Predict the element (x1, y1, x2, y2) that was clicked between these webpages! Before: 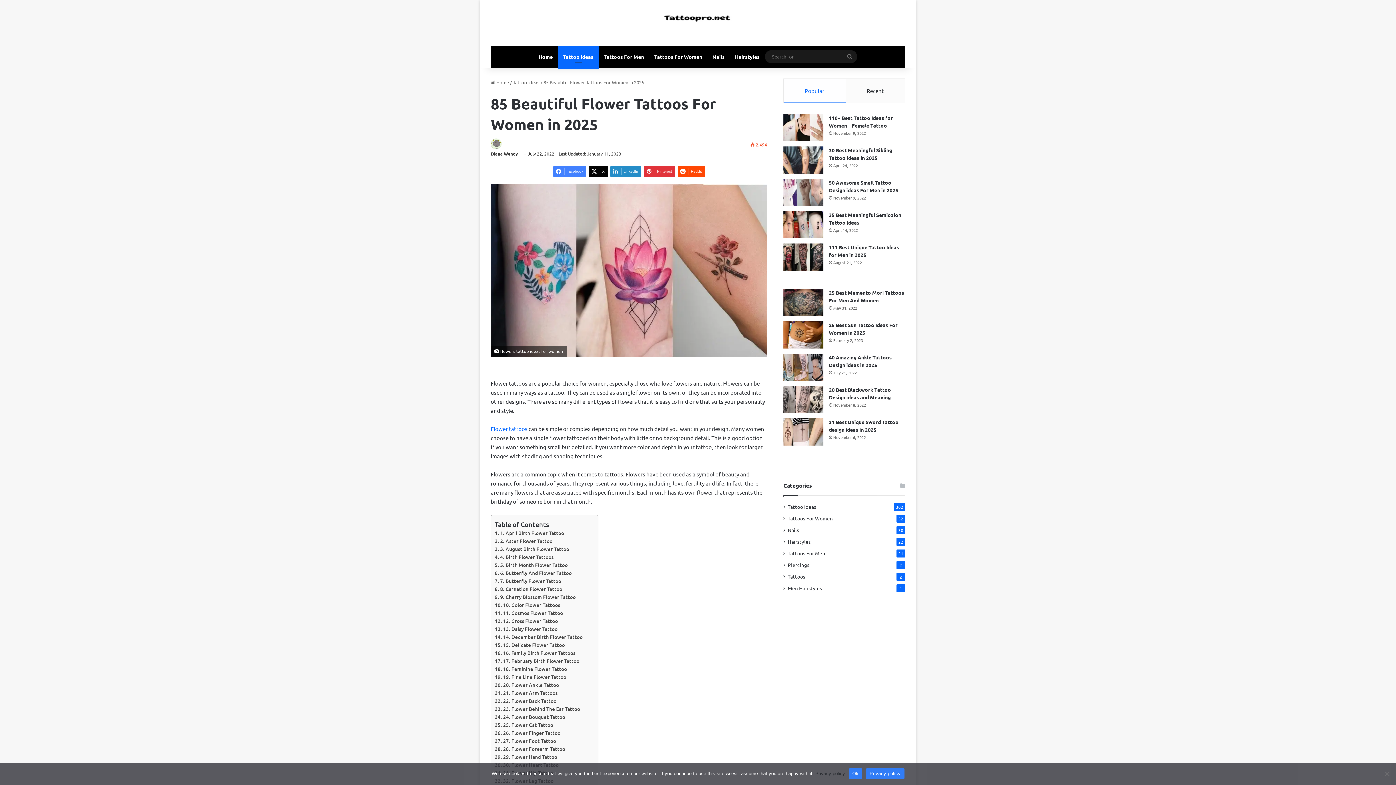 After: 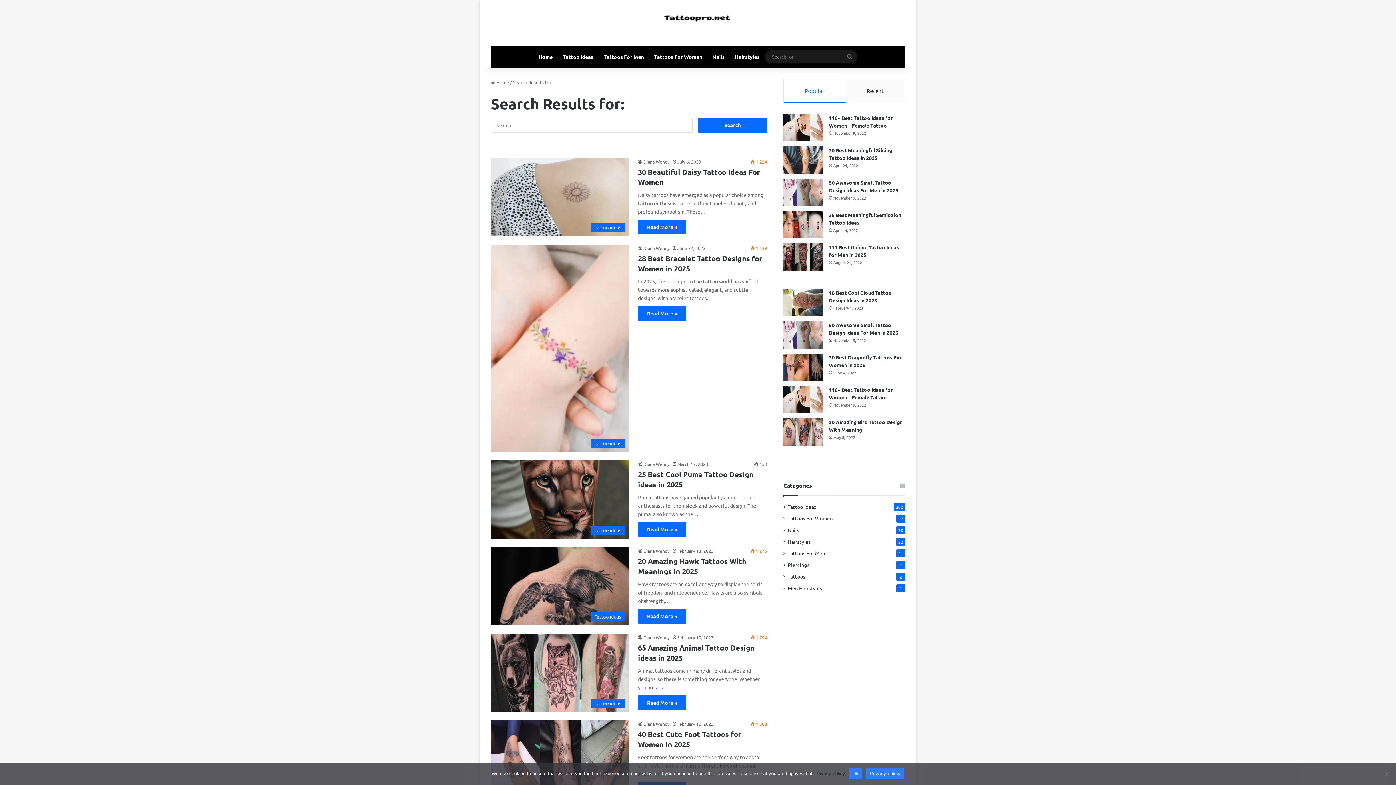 Action: bbox: (842, 50, 857, 63) label: Search for